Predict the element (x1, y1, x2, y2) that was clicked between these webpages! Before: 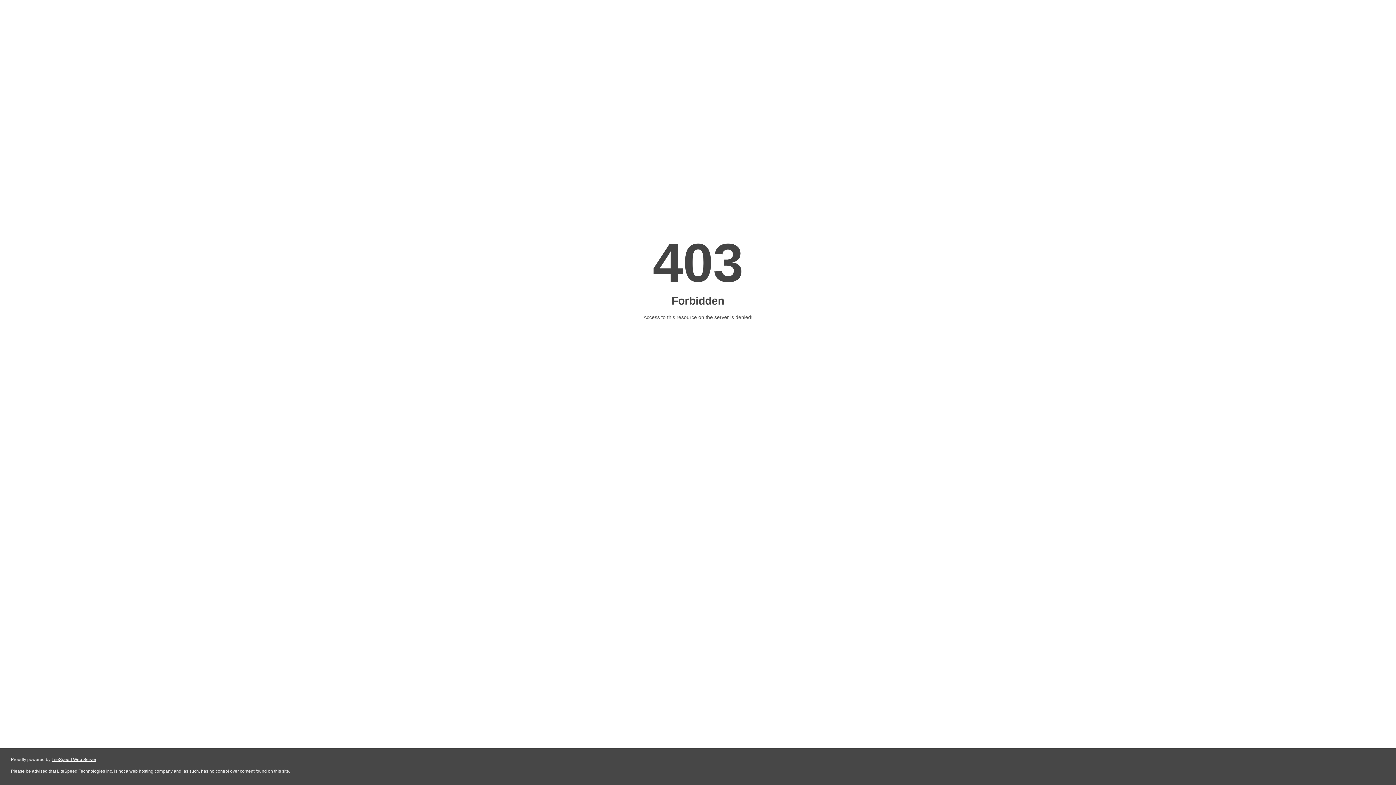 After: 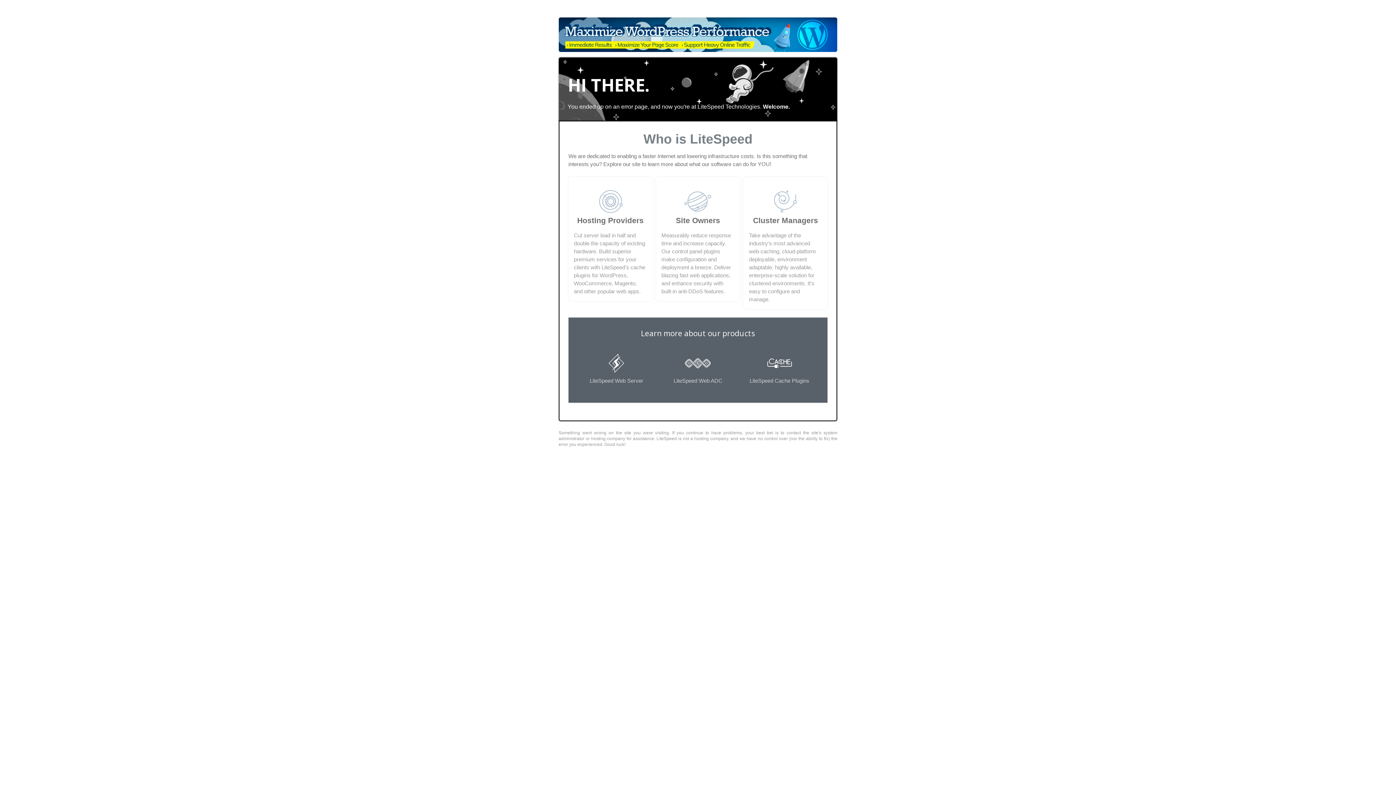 Action: bbox: (51, 757, 96, 762) label: LiteSpeed Web Server